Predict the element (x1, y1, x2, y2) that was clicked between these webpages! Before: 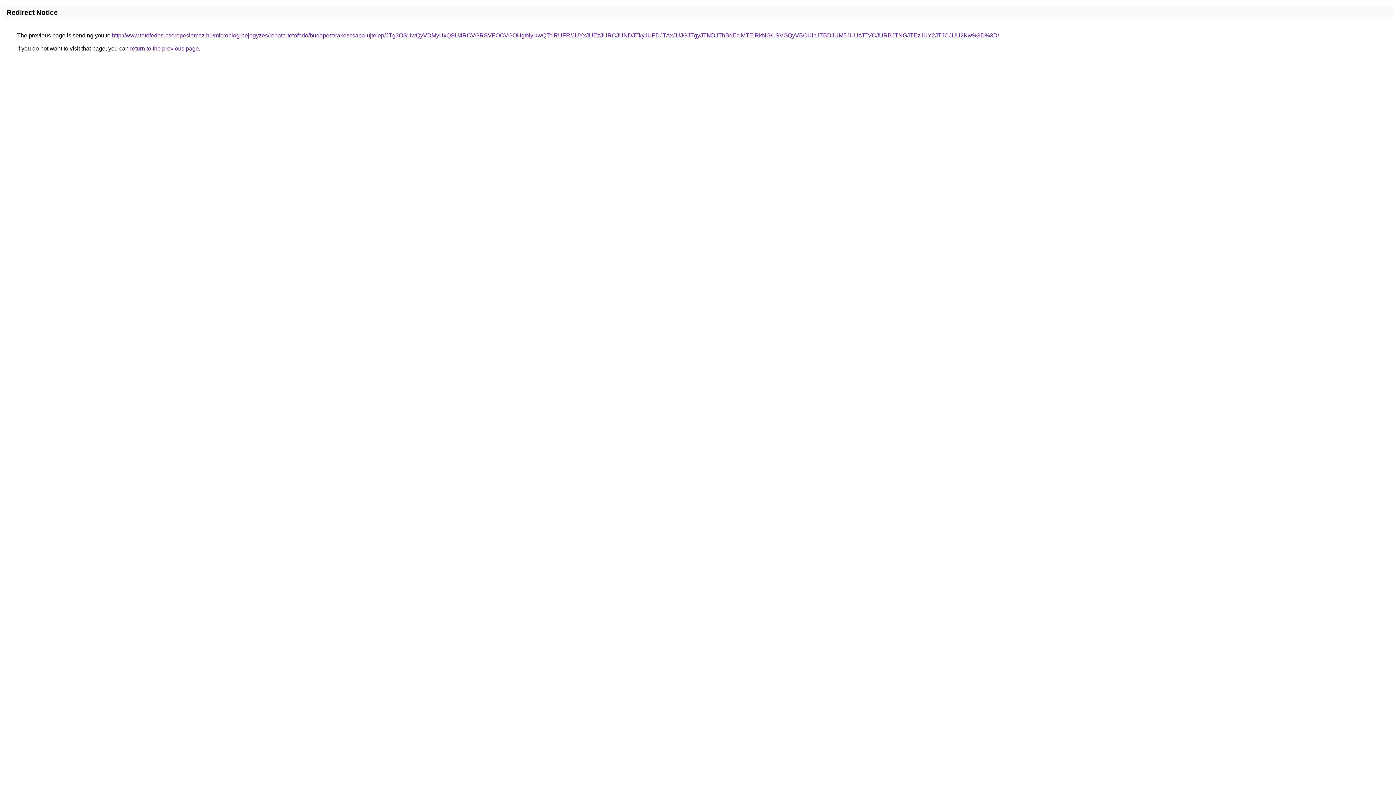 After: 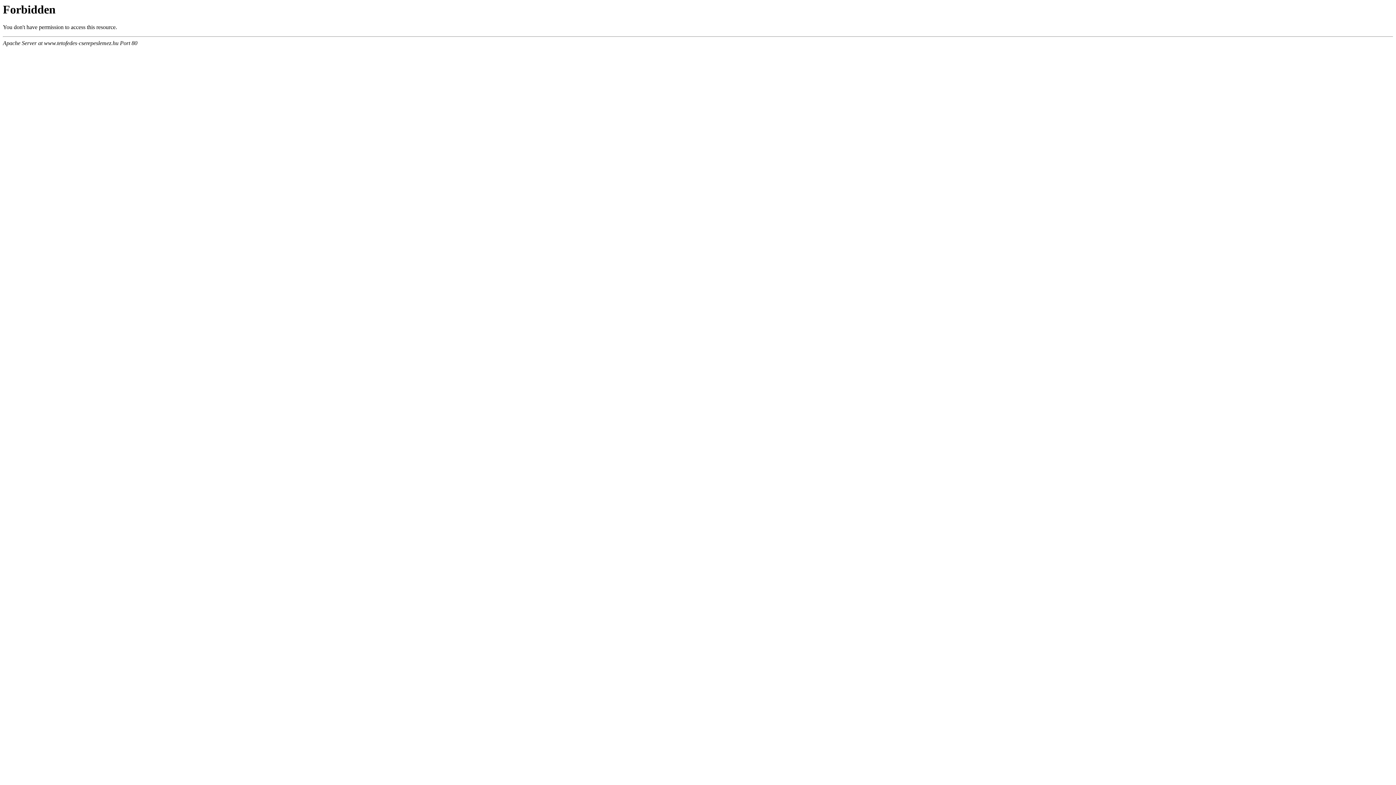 Action: label: http://www.tetofedes-cserepeslemez.hu/microblog-bejegyzes/renata-tetofedo/budapest/rakoscsaba-ujtelep/JTg3OSUwQyVDMyUxQSU4RCVGRSVFOCVGOHgtNyUwQTclRUFR/JUYxJUEzJURCJUNDJTkyJUFDJTAxJUJGJTgyJTNDJThBdEclMTElRkNG/LSVGQyVBOUlhJTBDJUM5JUUzJTVCJURBJTNGJTEzJUY2JTJCJUU2Kw%3D%3D/ bbox: (112, 32, 999, 38)